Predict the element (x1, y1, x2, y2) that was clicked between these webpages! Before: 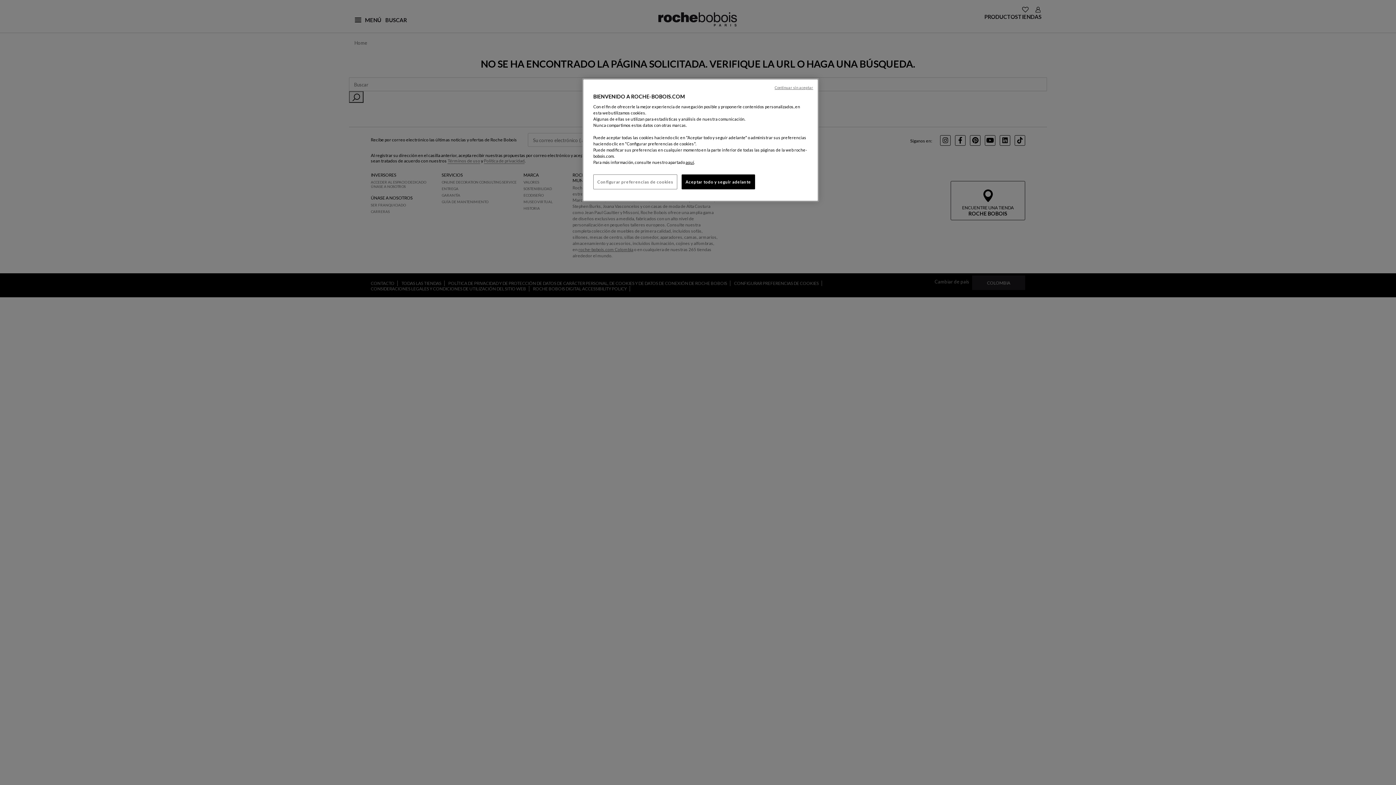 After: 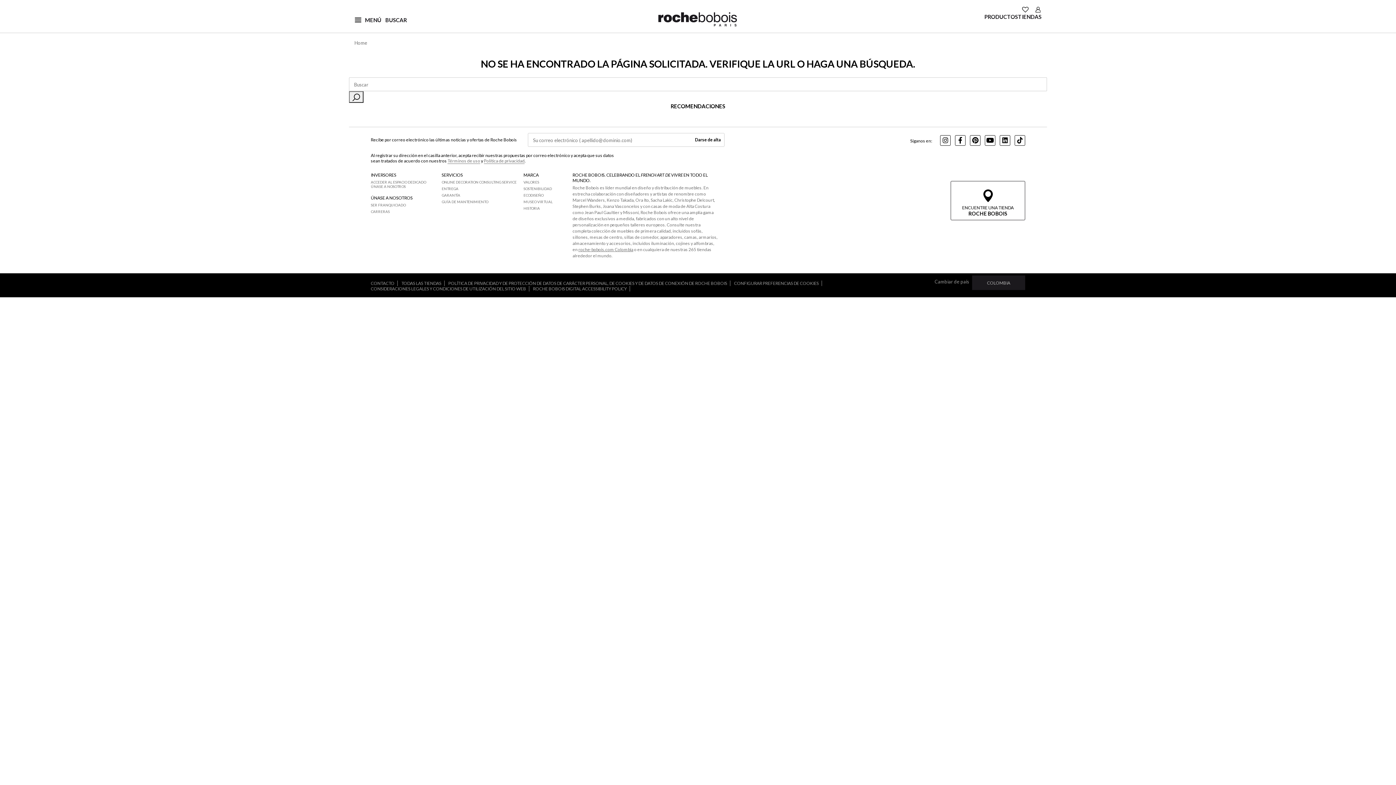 Action: bbox: (774, 85, 813, 90) label: Continuar sin aceptar